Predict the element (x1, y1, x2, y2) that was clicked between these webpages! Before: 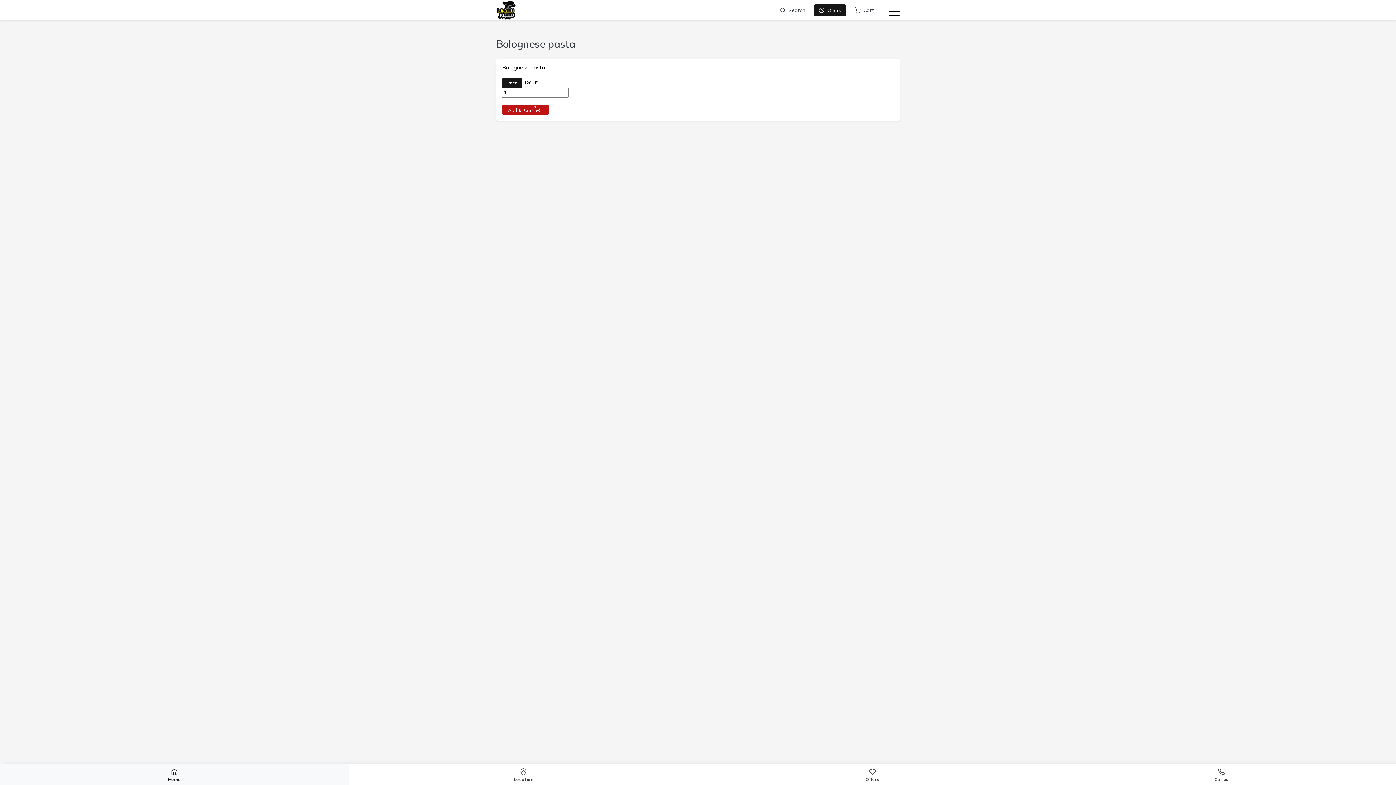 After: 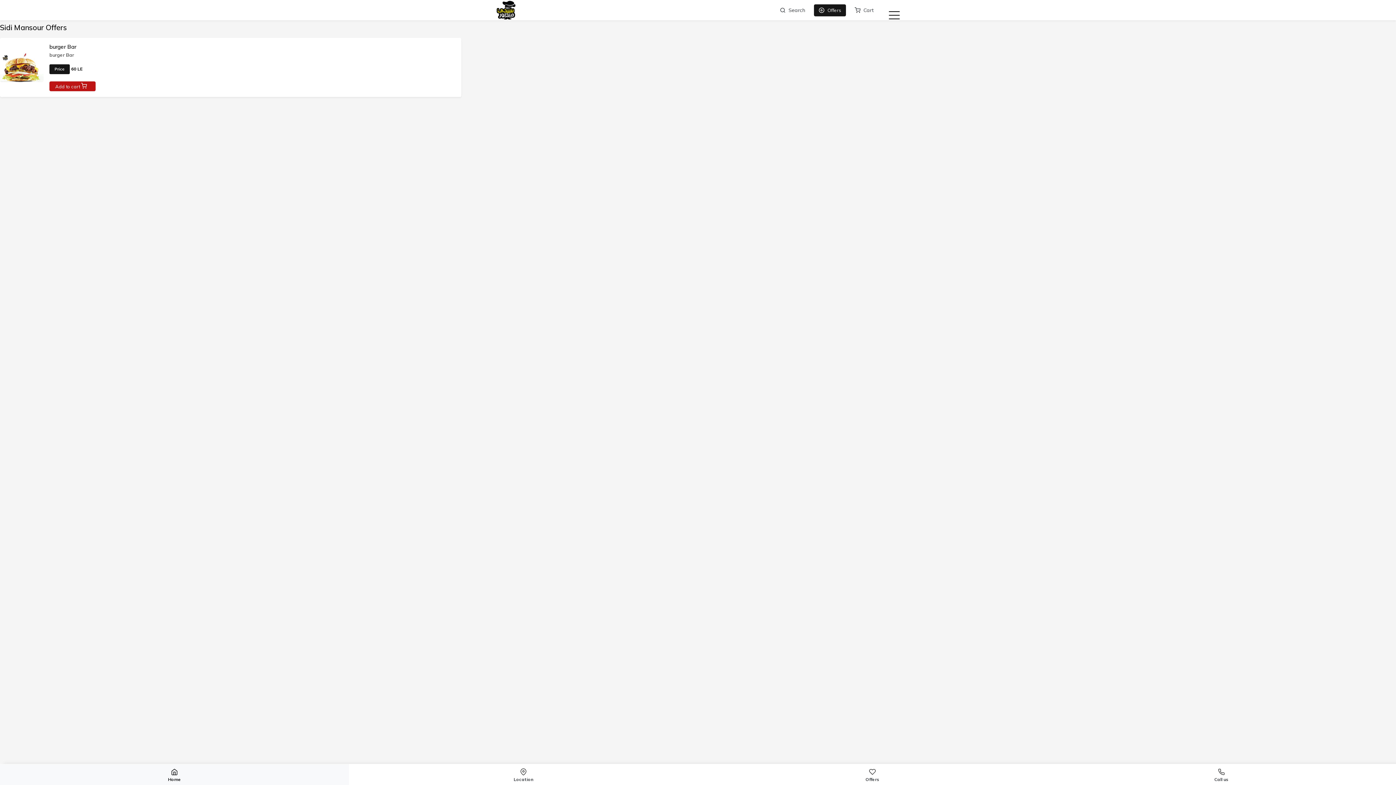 Action: label: Offers bbox: (698, 764, 1047, 787)